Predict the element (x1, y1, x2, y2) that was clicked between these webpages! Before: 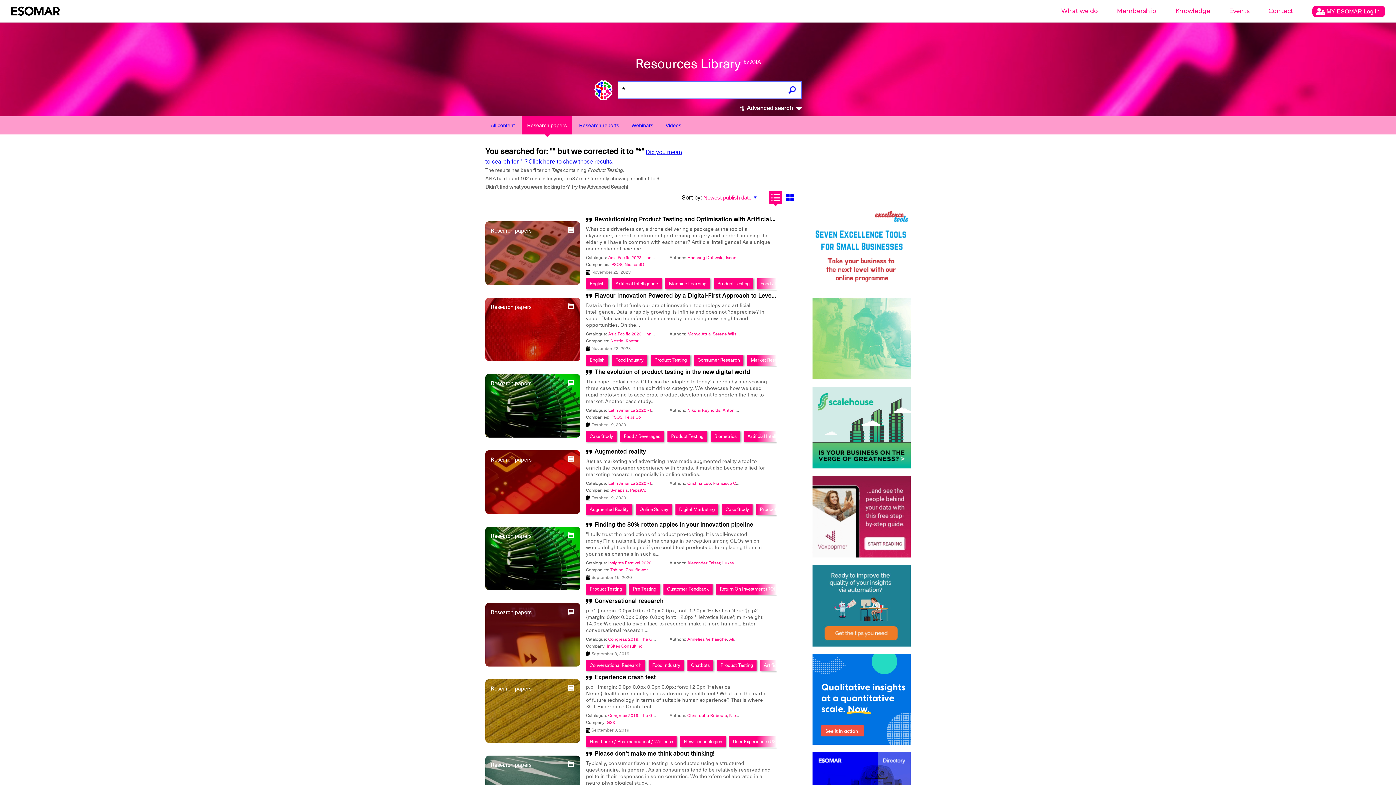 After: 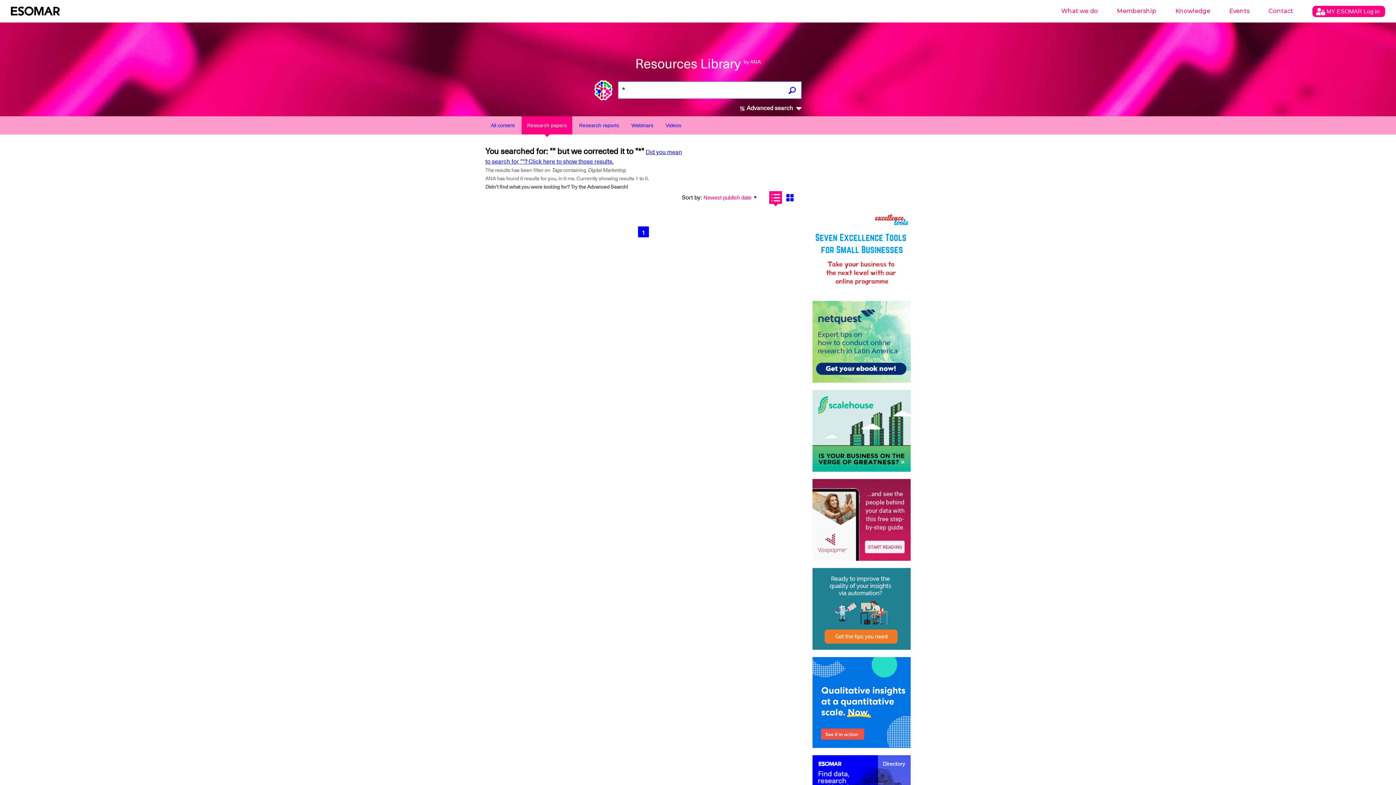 Action: label: Digital Marketing bbox: (679, 506, 714, 512)